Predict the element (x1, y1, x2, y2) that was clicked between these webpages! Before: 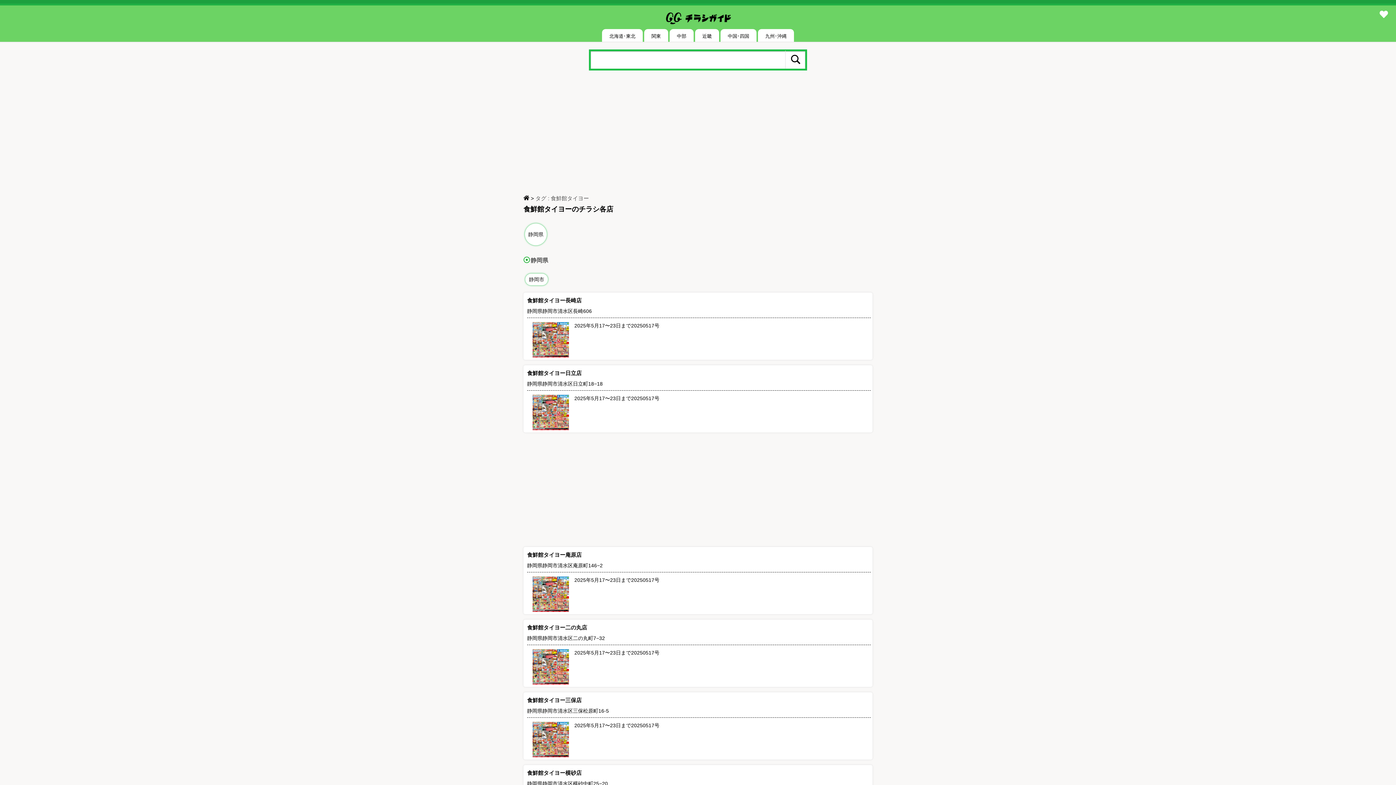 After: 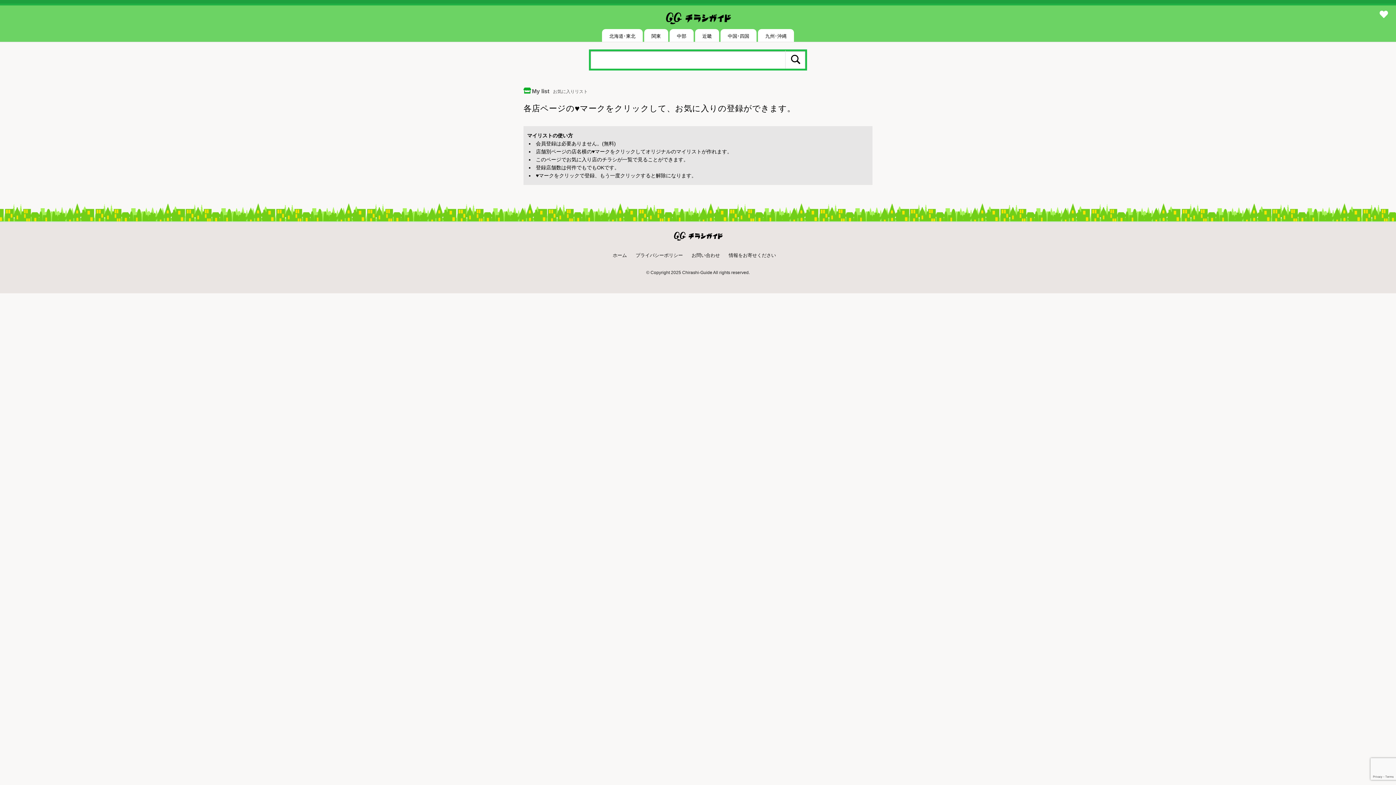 Action: bbox: (1380, 10, 1389, 20)